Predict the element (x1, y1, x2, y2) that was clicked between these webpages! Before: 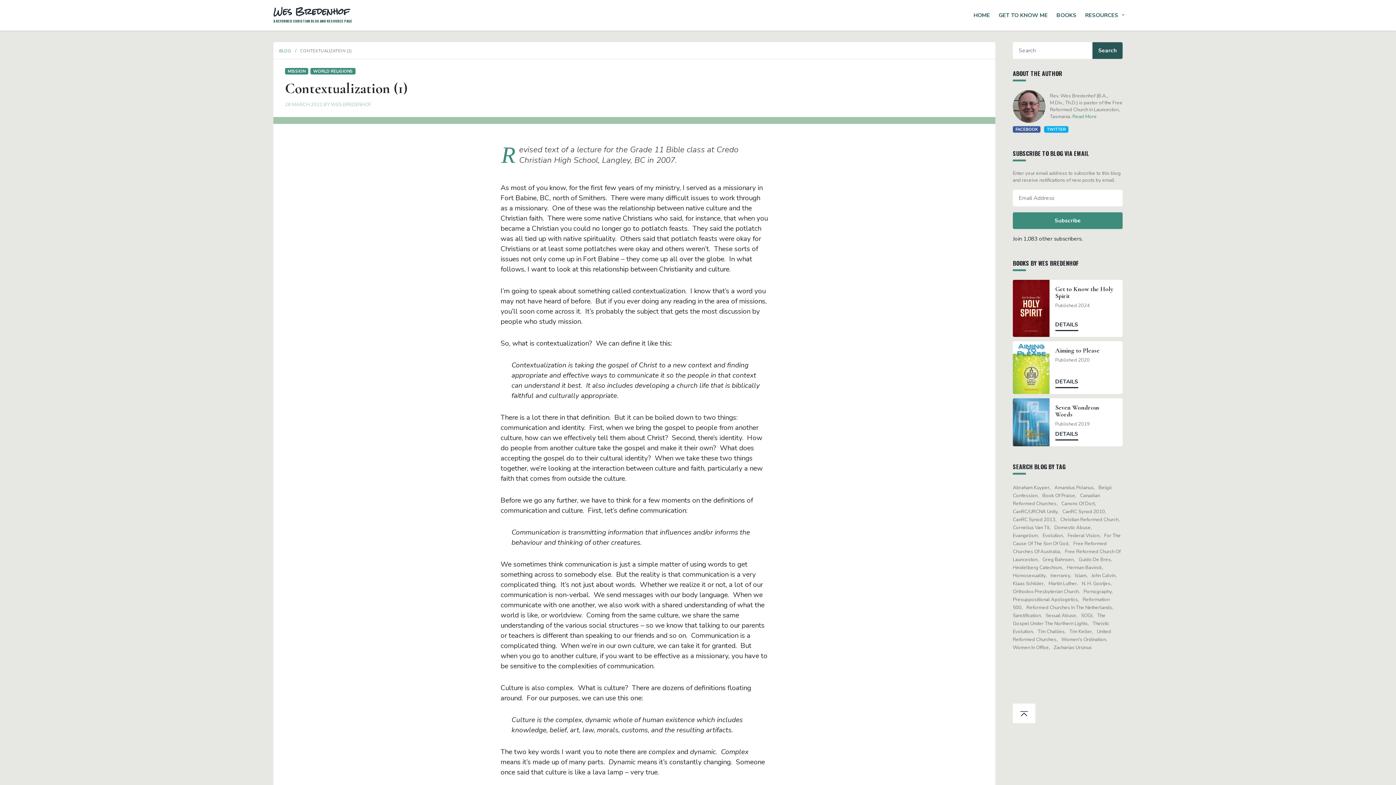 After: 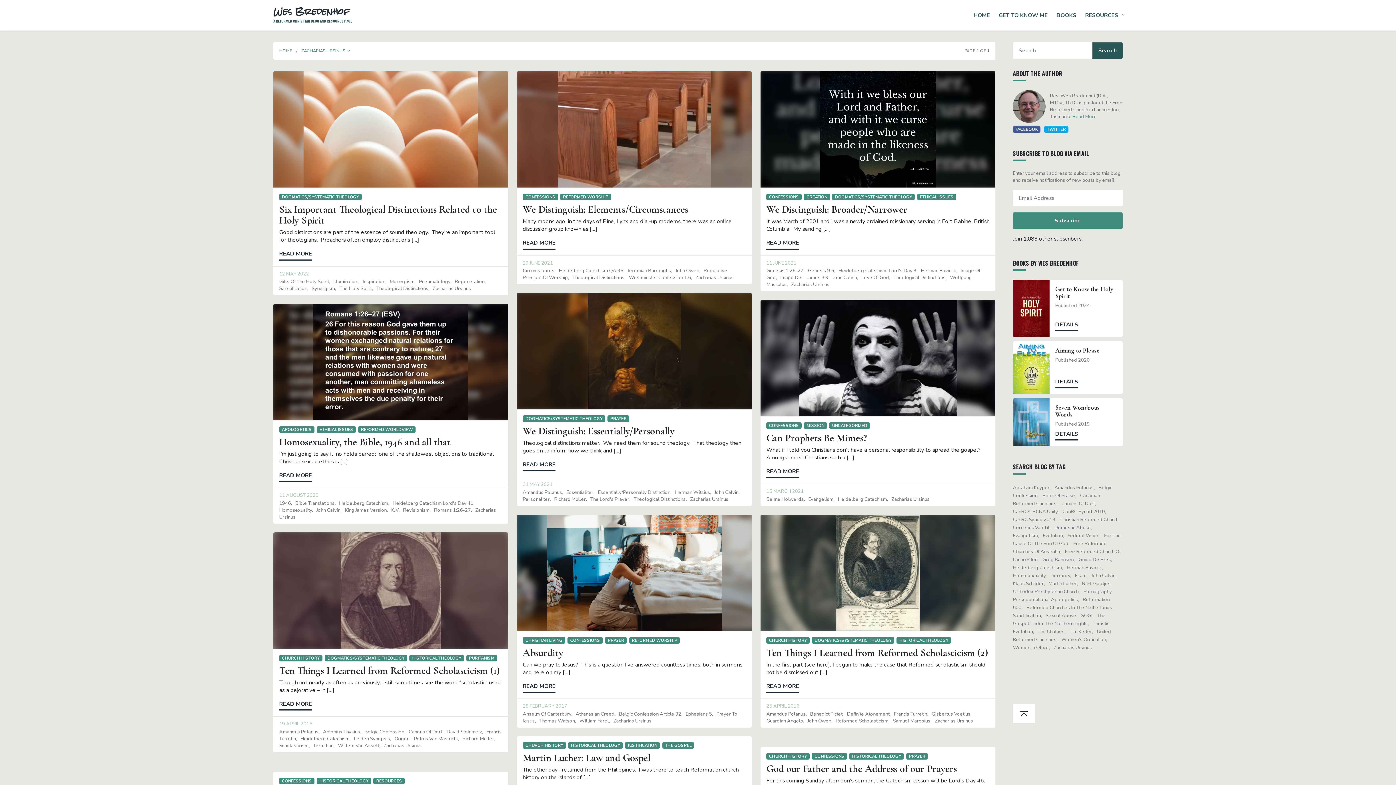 Action: bbox: (1053, 644, 1092, 651) label: Zacharias Ursinus (13 items)